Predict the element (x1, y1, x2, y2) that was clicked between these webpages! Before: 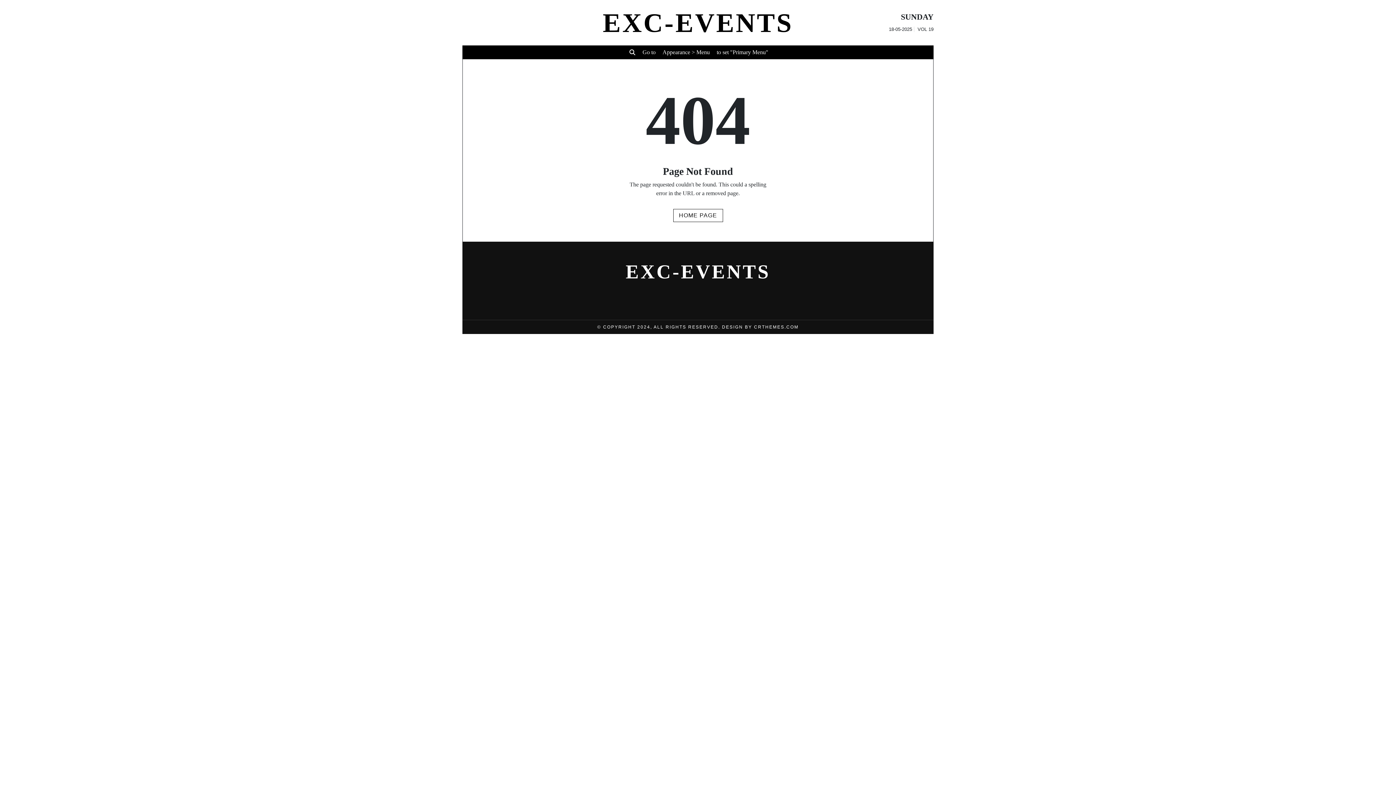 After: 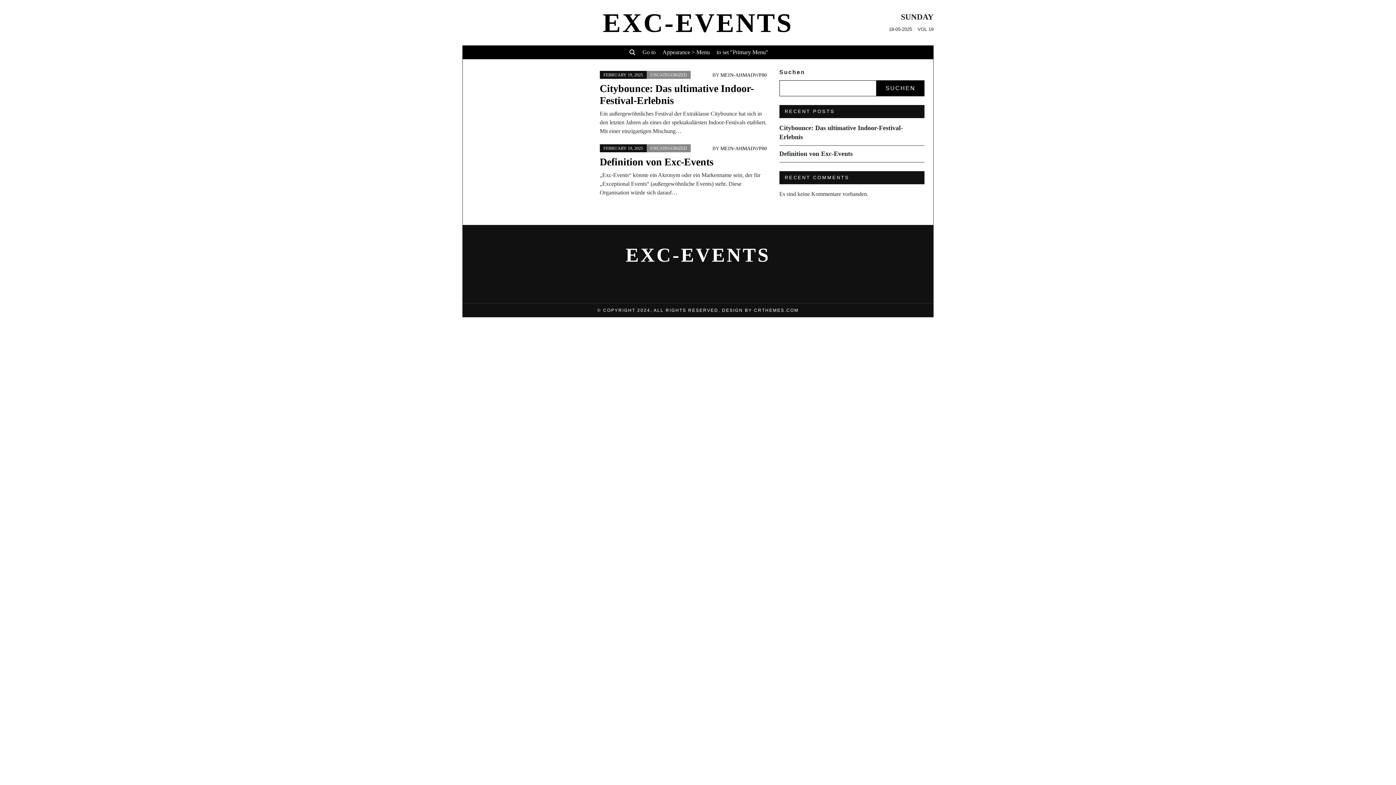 Action: bbox: (582, 7, 813, 38) label: EXC-EVENTS